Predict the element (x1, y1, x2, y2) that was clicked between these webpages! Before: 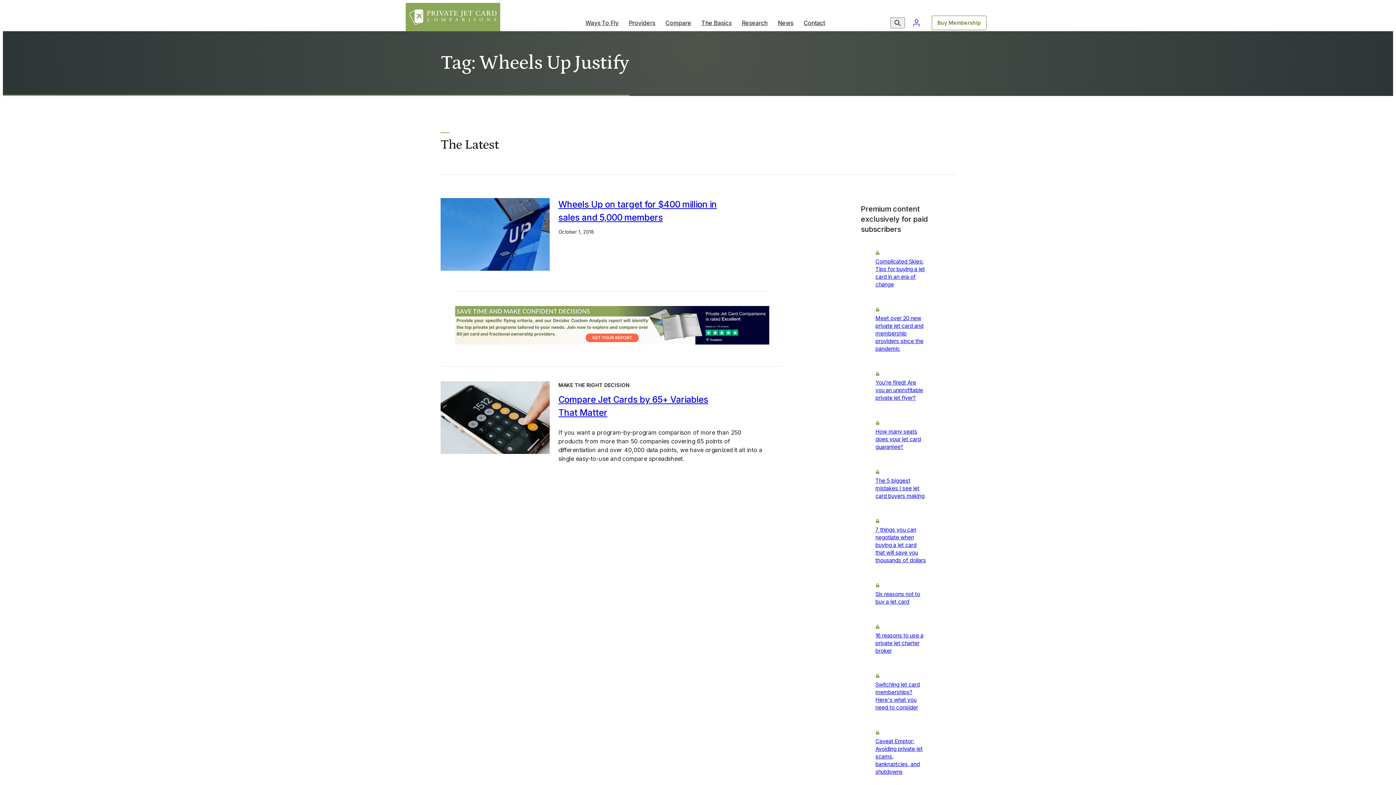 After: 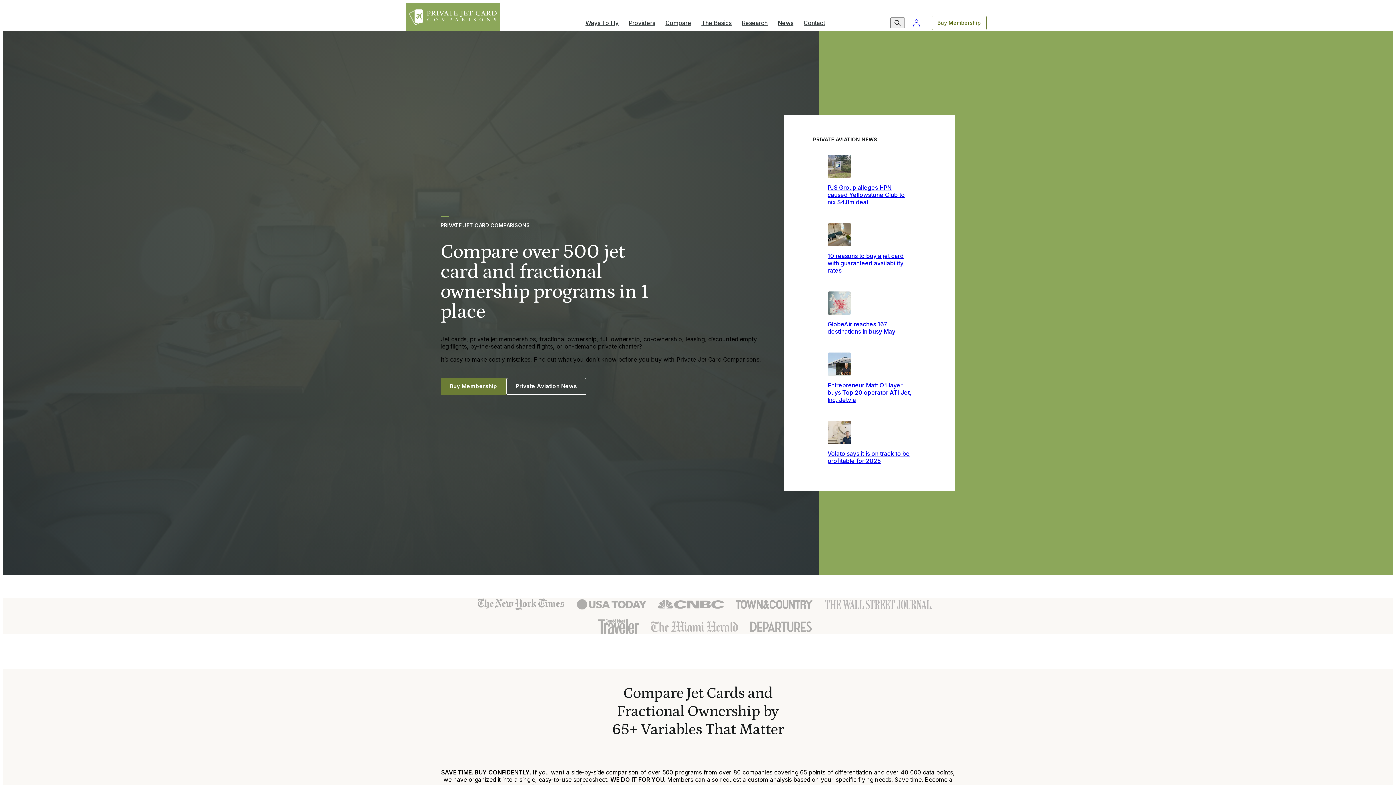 Action: bbox: (405, 2, 500, 31)